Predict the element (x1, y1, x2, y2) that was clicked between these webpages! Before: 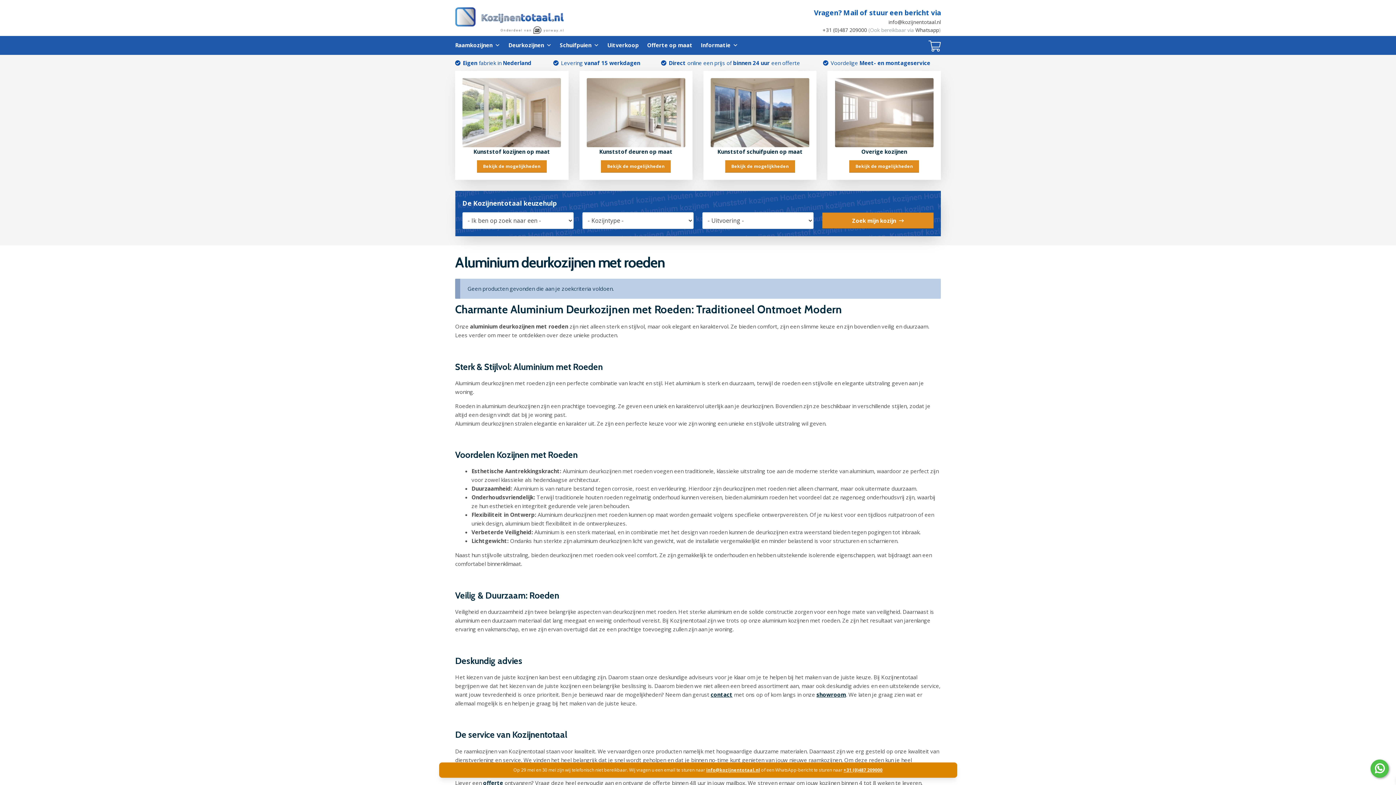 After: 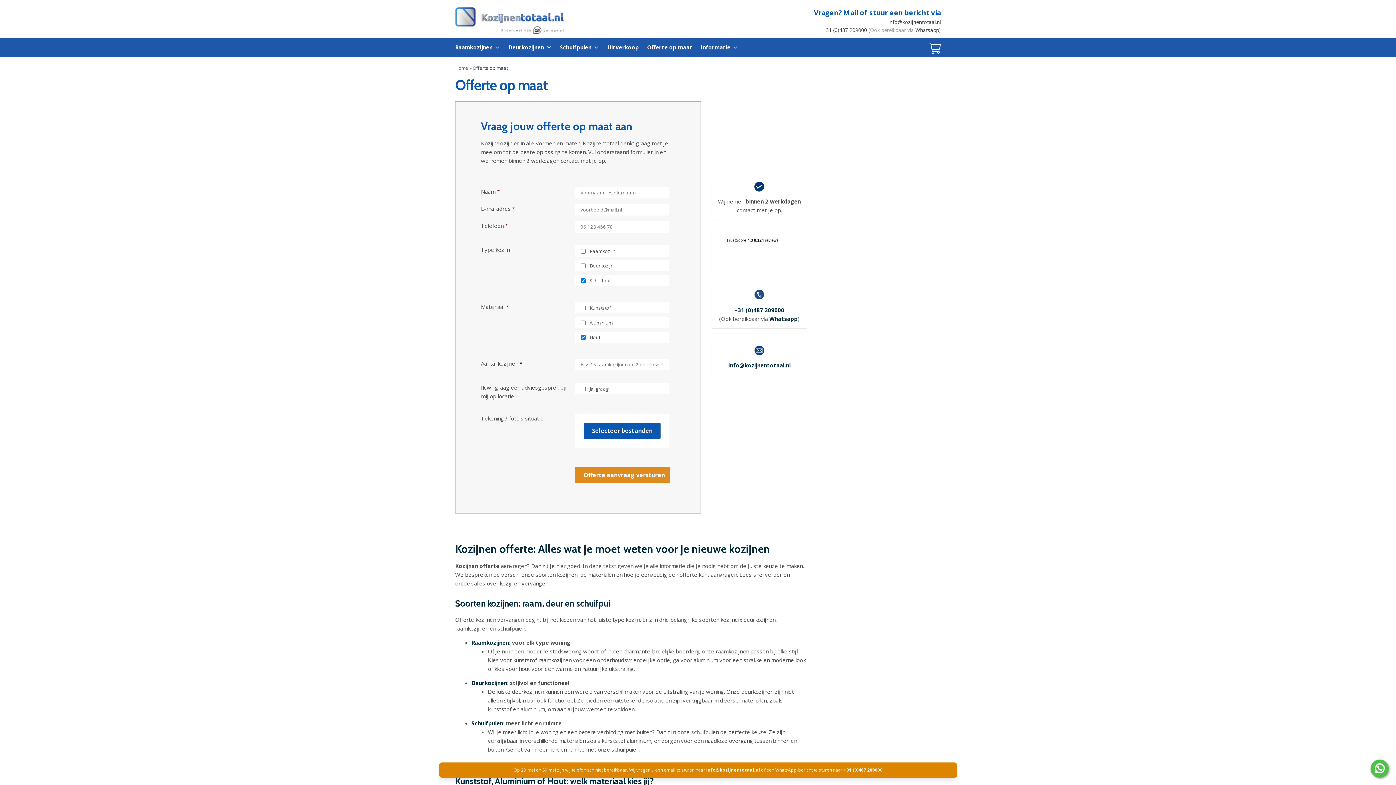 Action: label: Overige kozijnen bbox: (861, 148, 907, 155)